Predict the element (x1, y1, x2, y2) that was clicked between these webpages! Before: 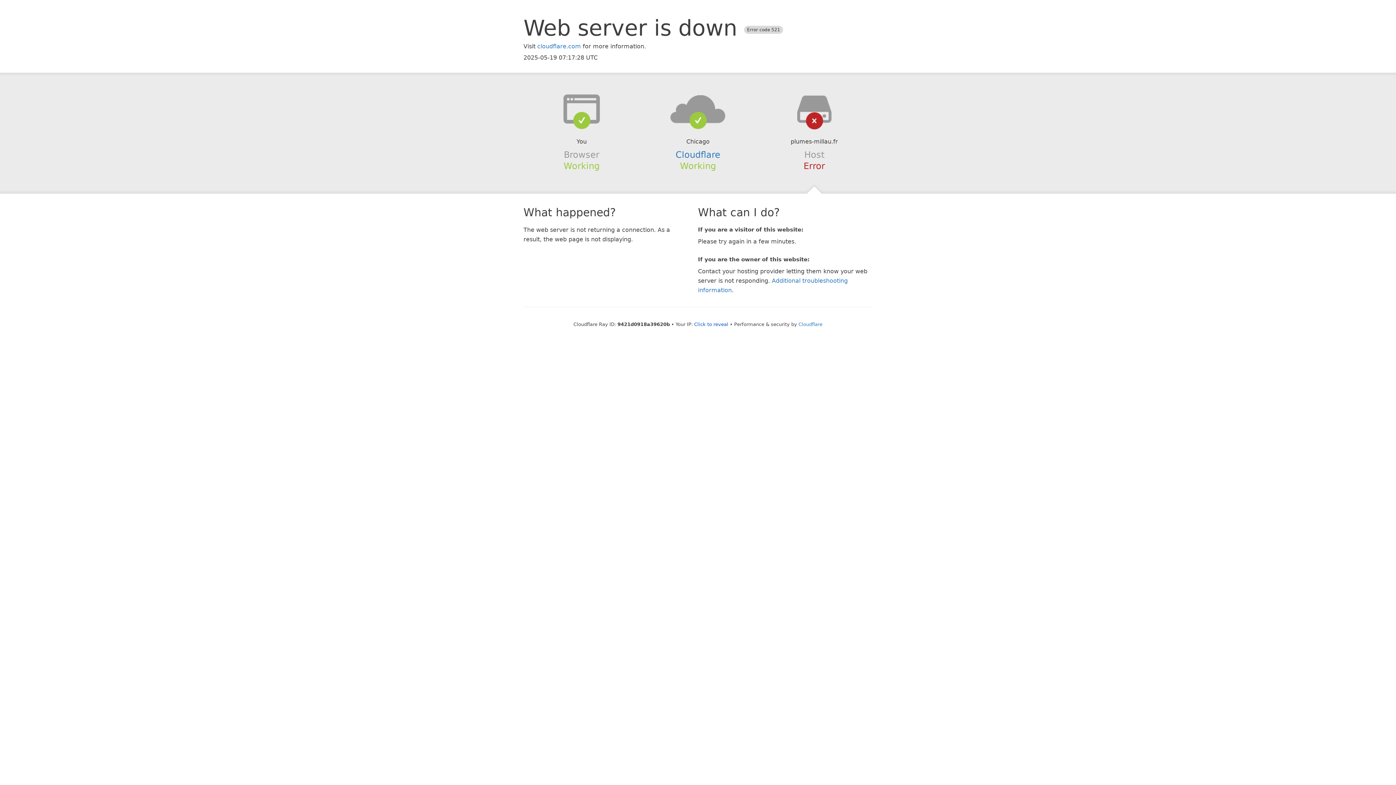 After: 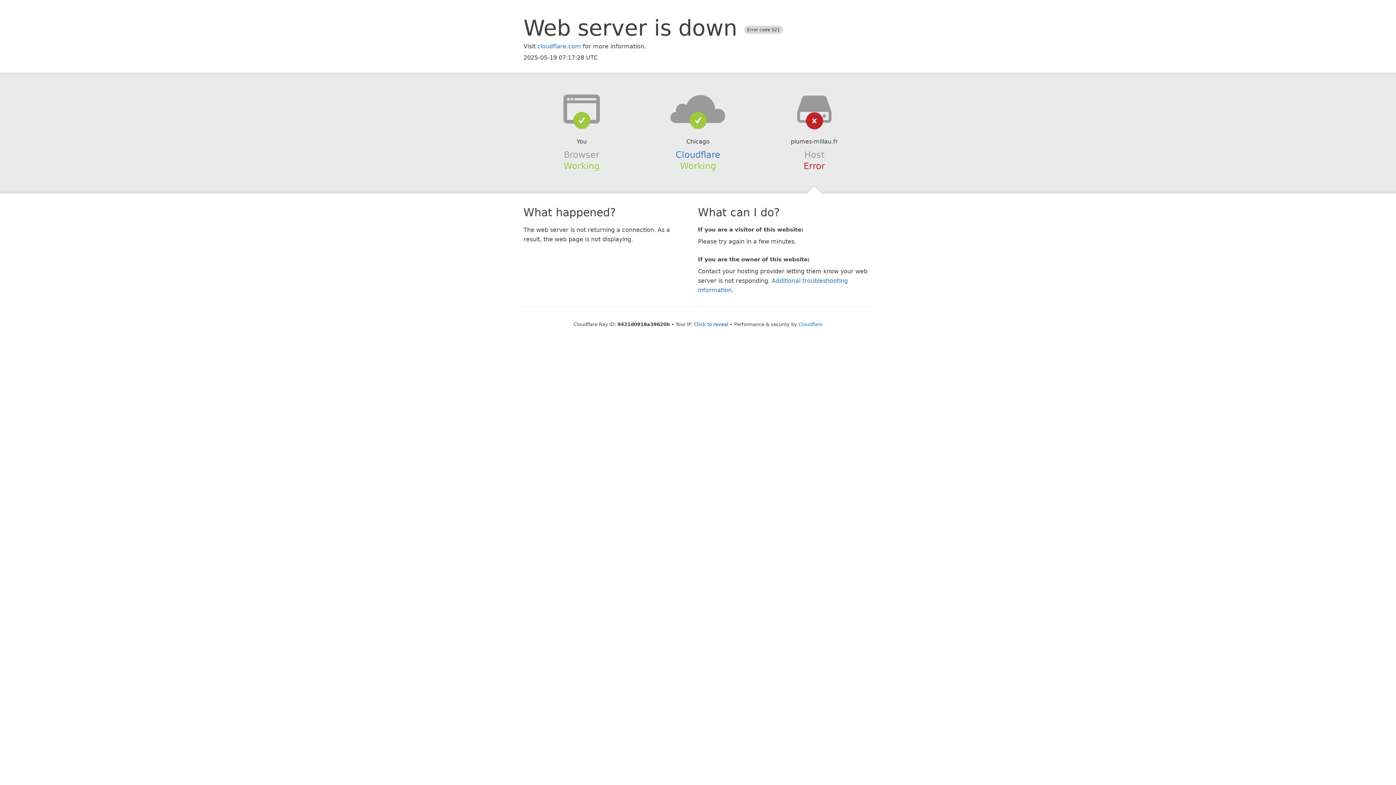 Action: bbox: (639, 94, 756, 123)